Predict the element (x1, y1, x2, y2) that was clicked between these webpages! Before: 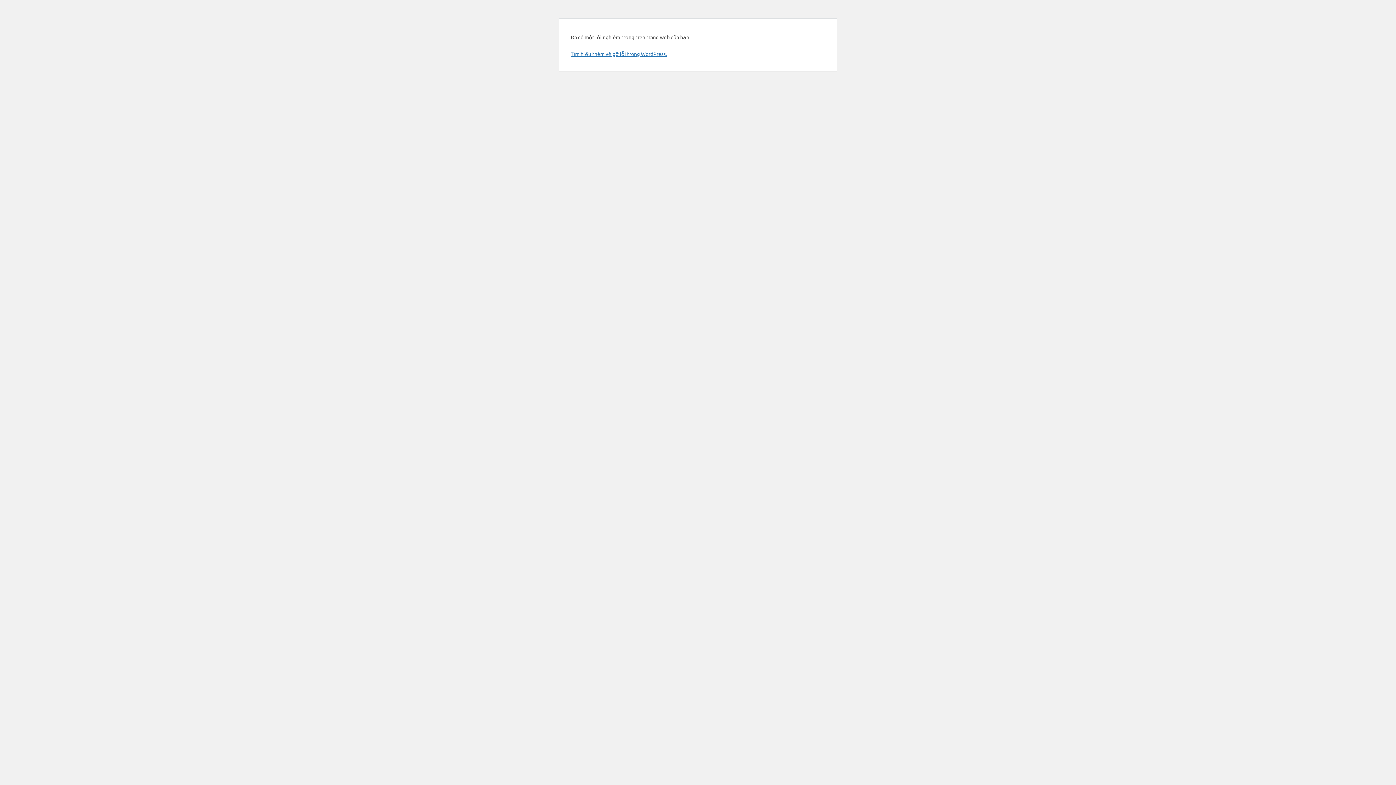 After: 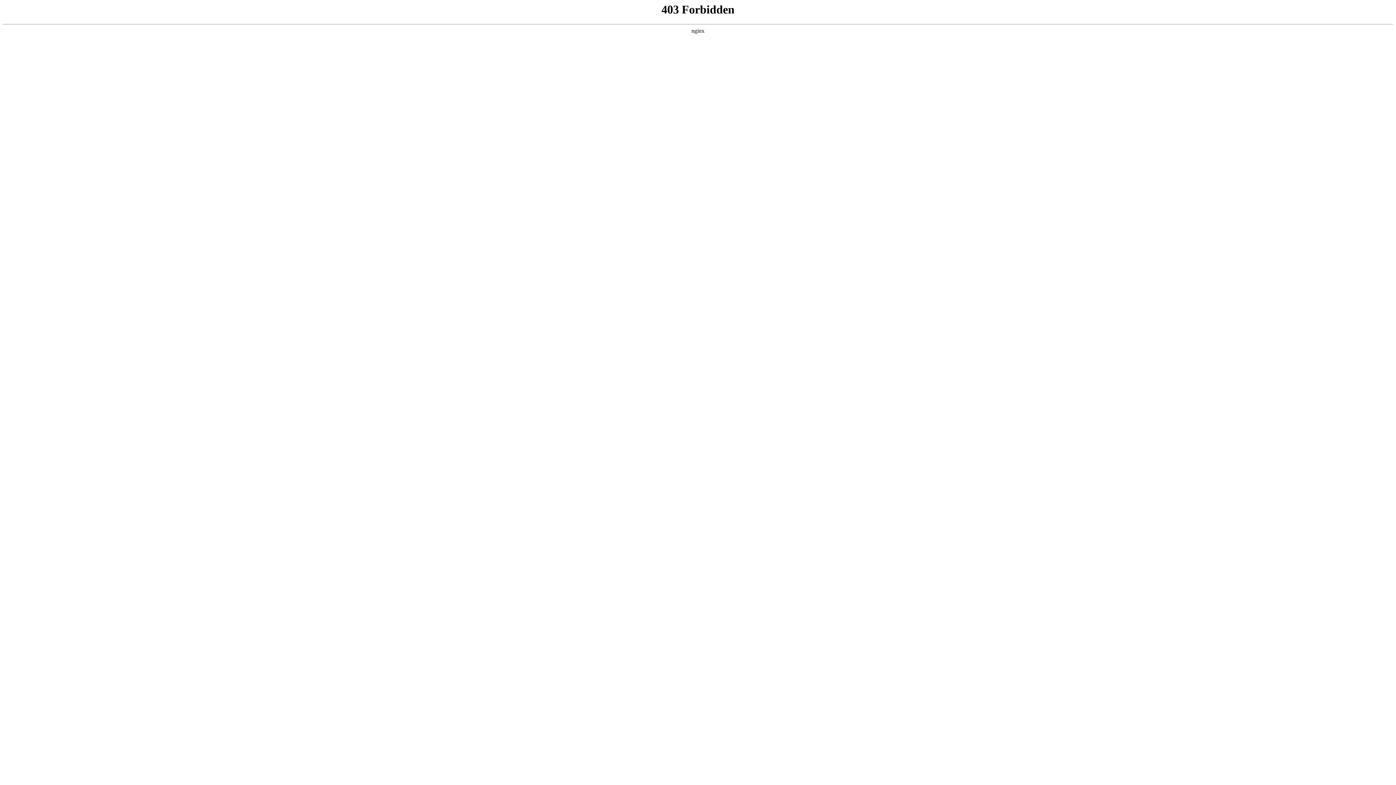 Action: label: Tìm hiểu thêm về gỡ lỗi trong WordPress. bbox: (570, 50, 666, 57)